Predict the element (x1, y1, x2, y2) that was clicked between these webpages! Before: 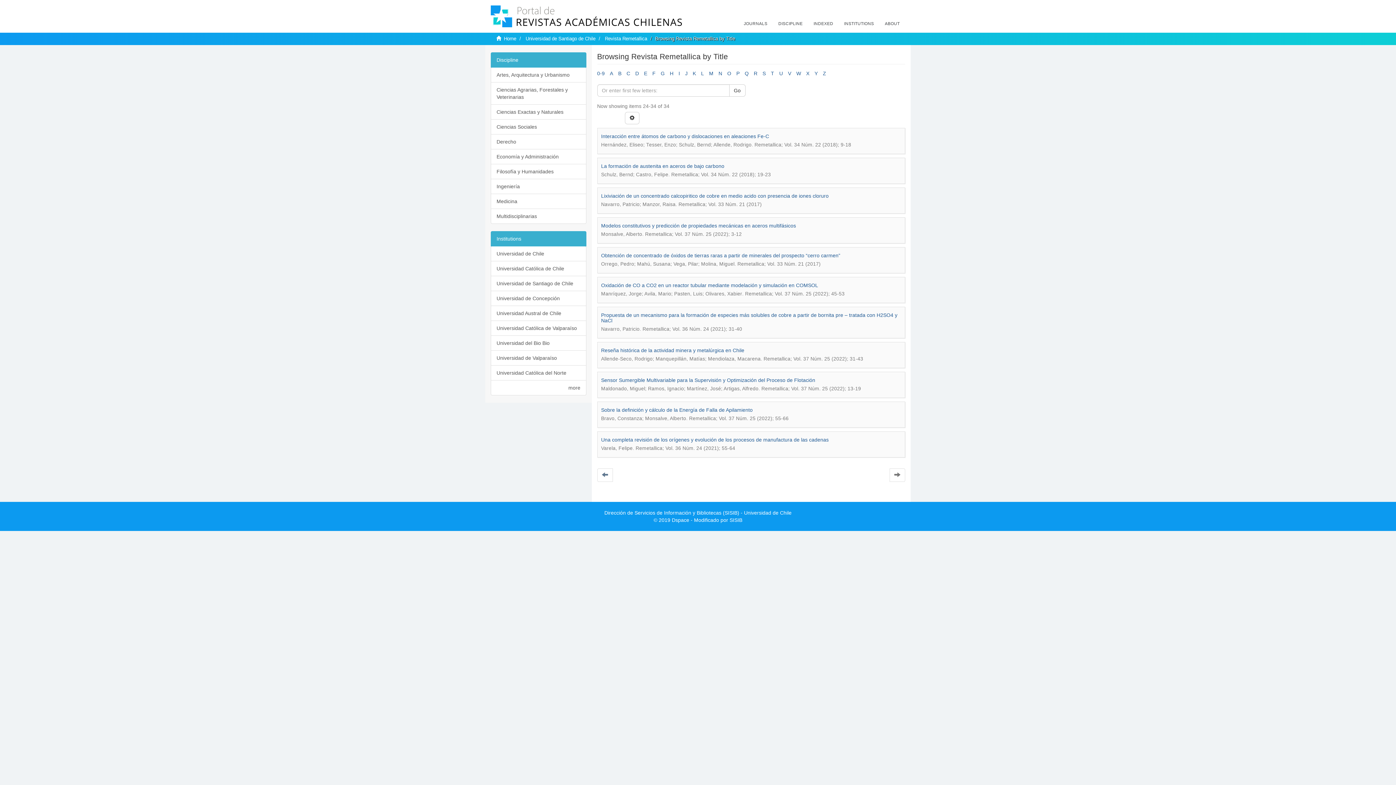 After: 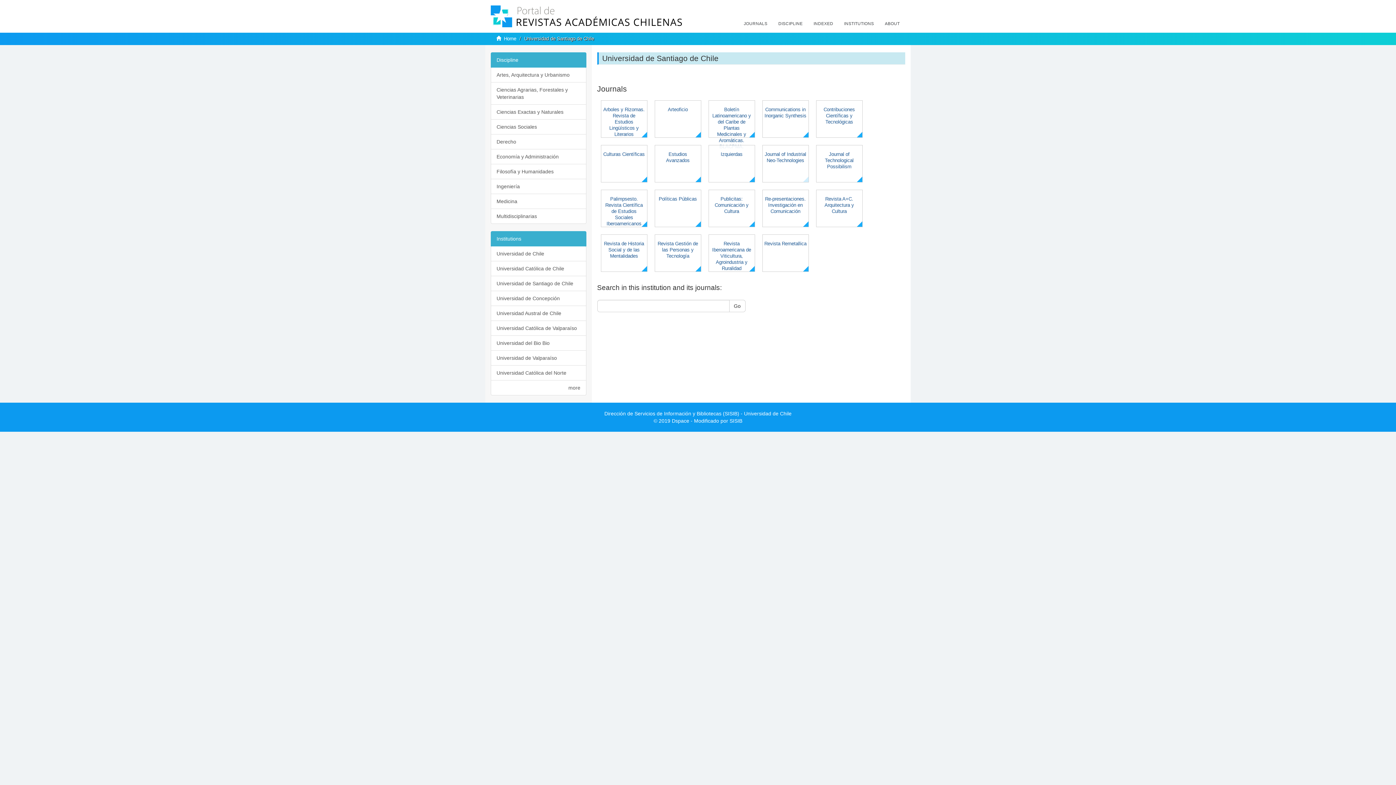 Action: bbox: (525, 36, 595, 41) label: Universidad de Santiago de Chile